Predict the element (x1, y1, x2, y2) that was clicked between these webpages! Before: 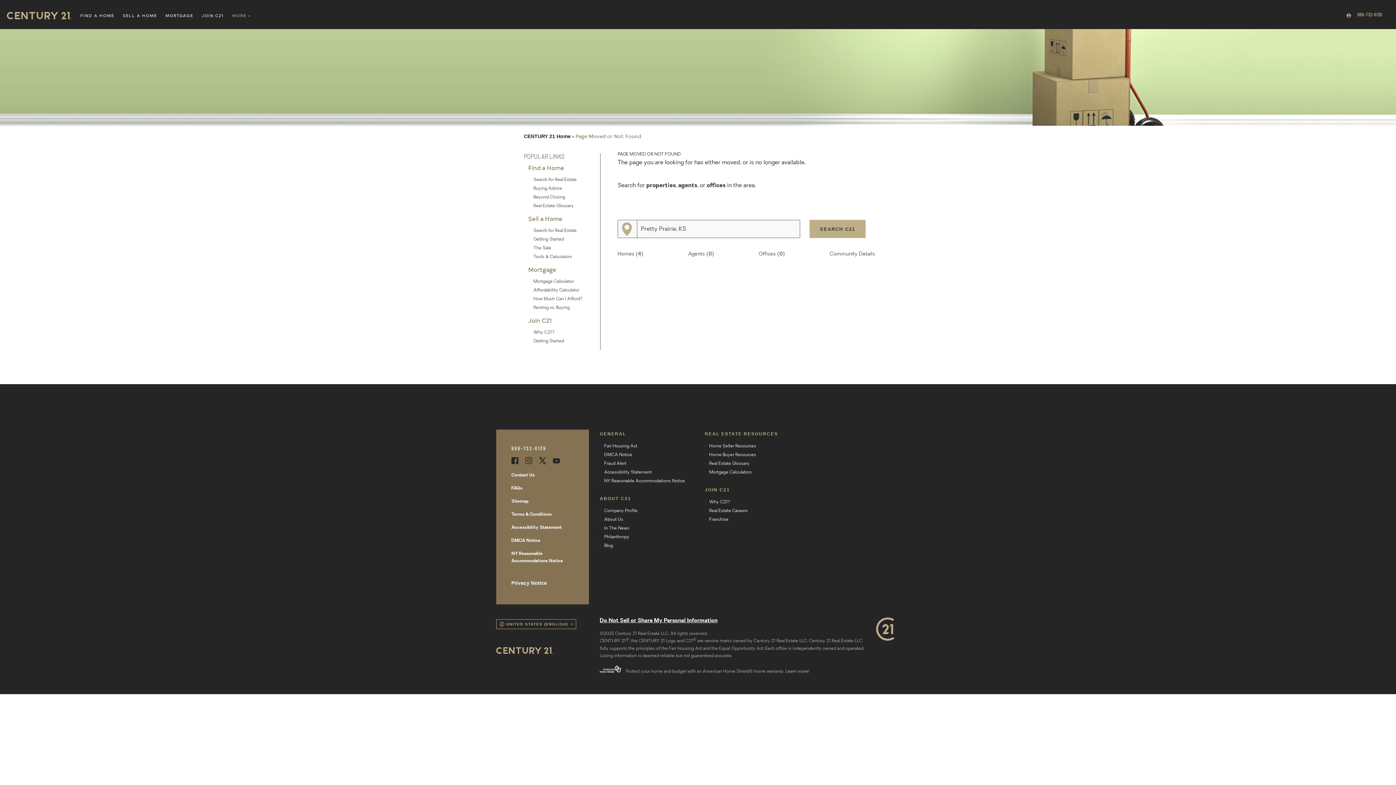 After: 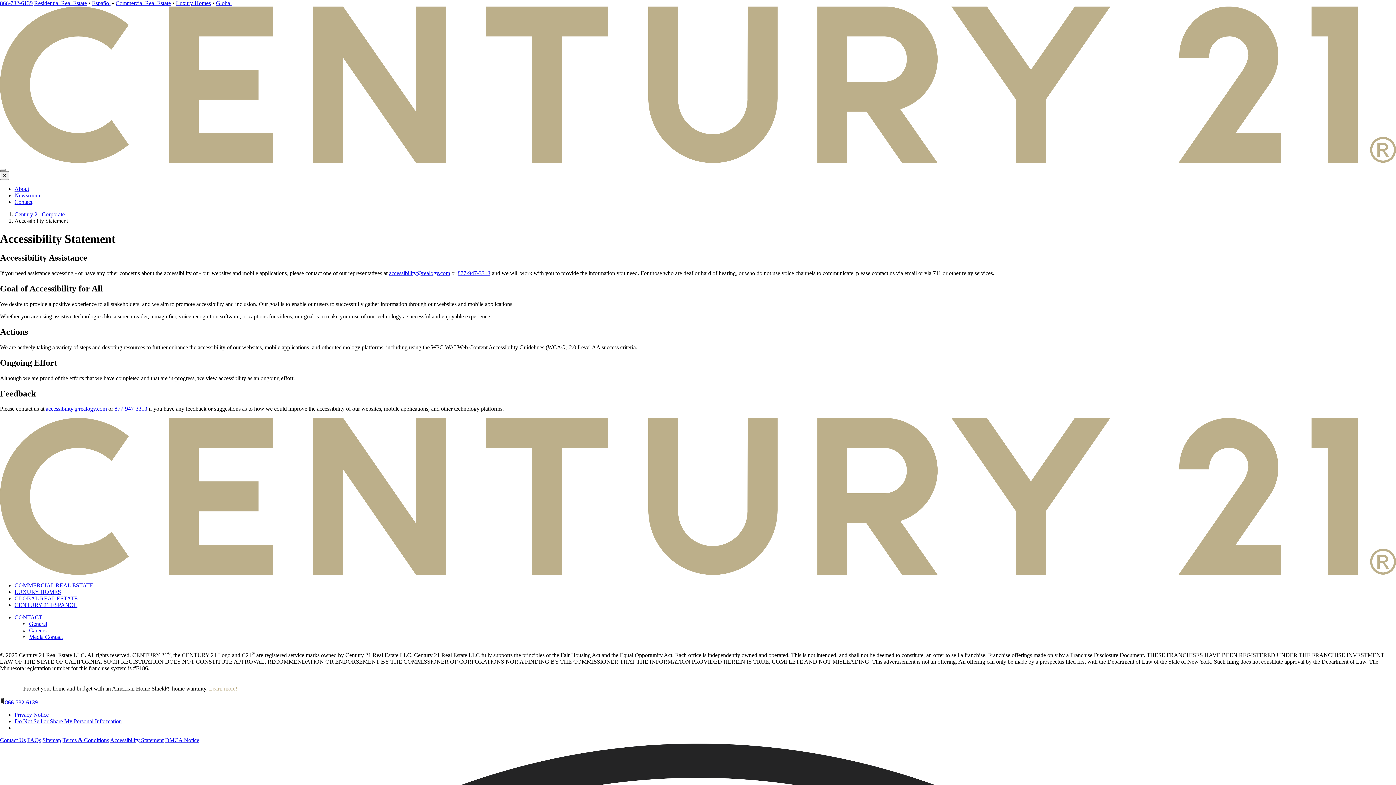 Action: label: Accessibility Statement bbox: (600, 468, 705, 477)